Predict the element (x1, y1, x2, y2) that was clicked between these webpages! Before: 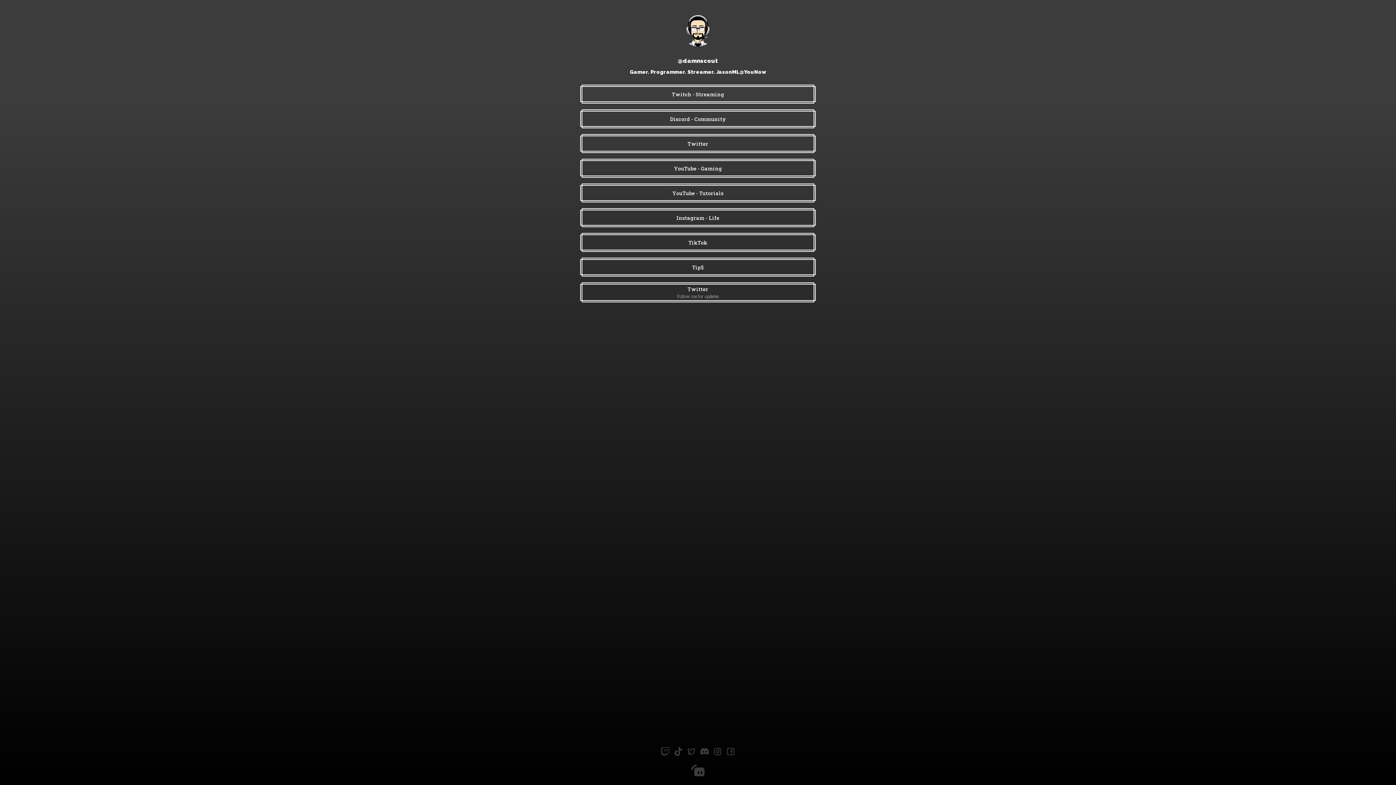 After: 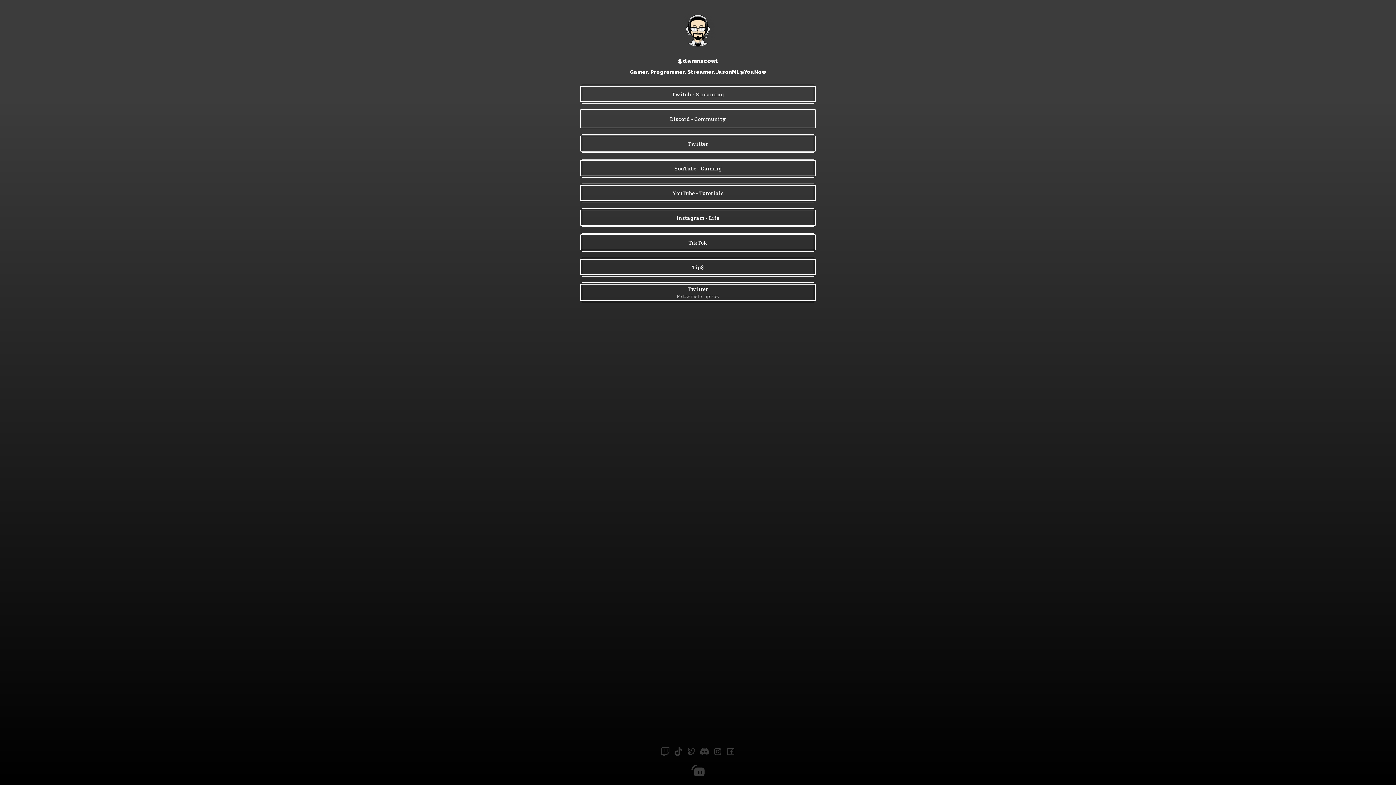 Action: bbox: (580, 109, 816, 128) label: Discord - Community